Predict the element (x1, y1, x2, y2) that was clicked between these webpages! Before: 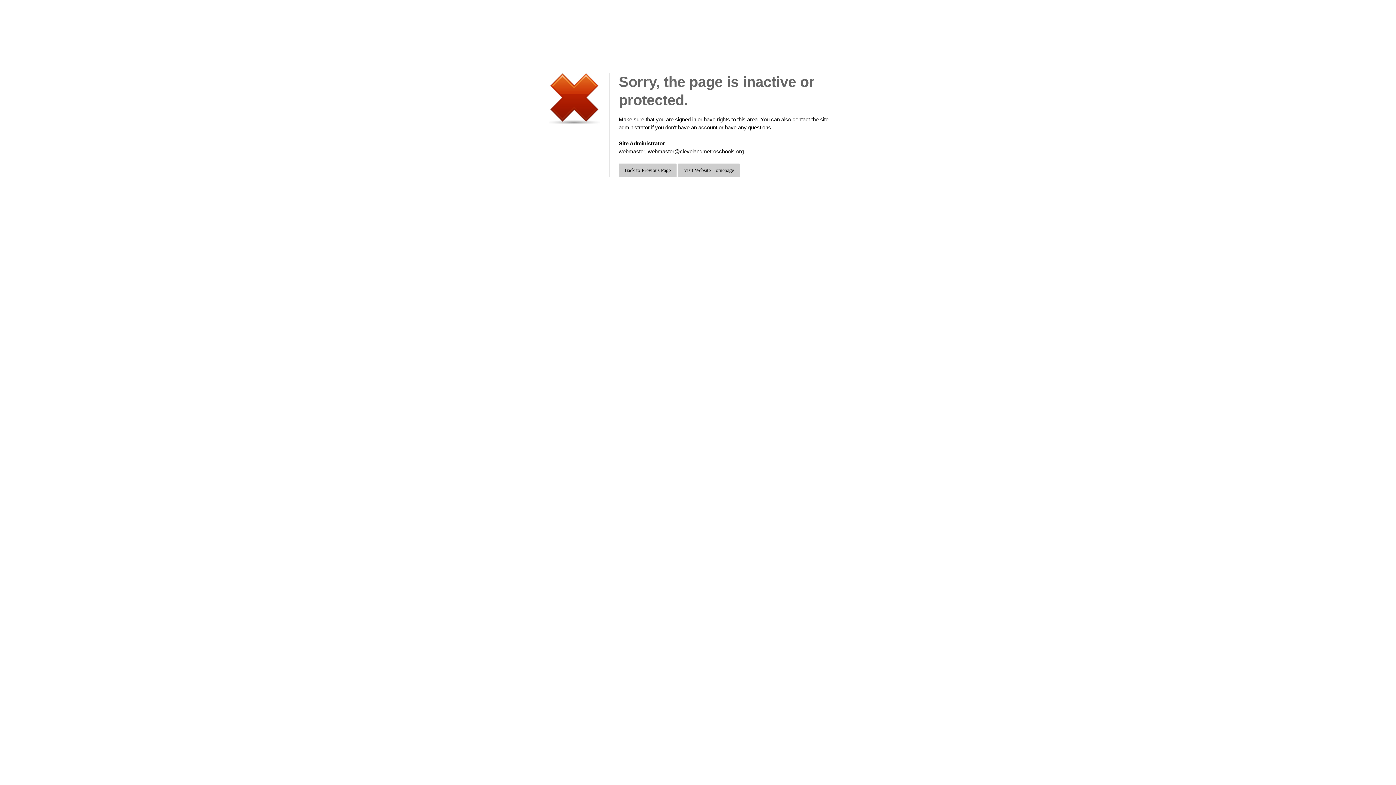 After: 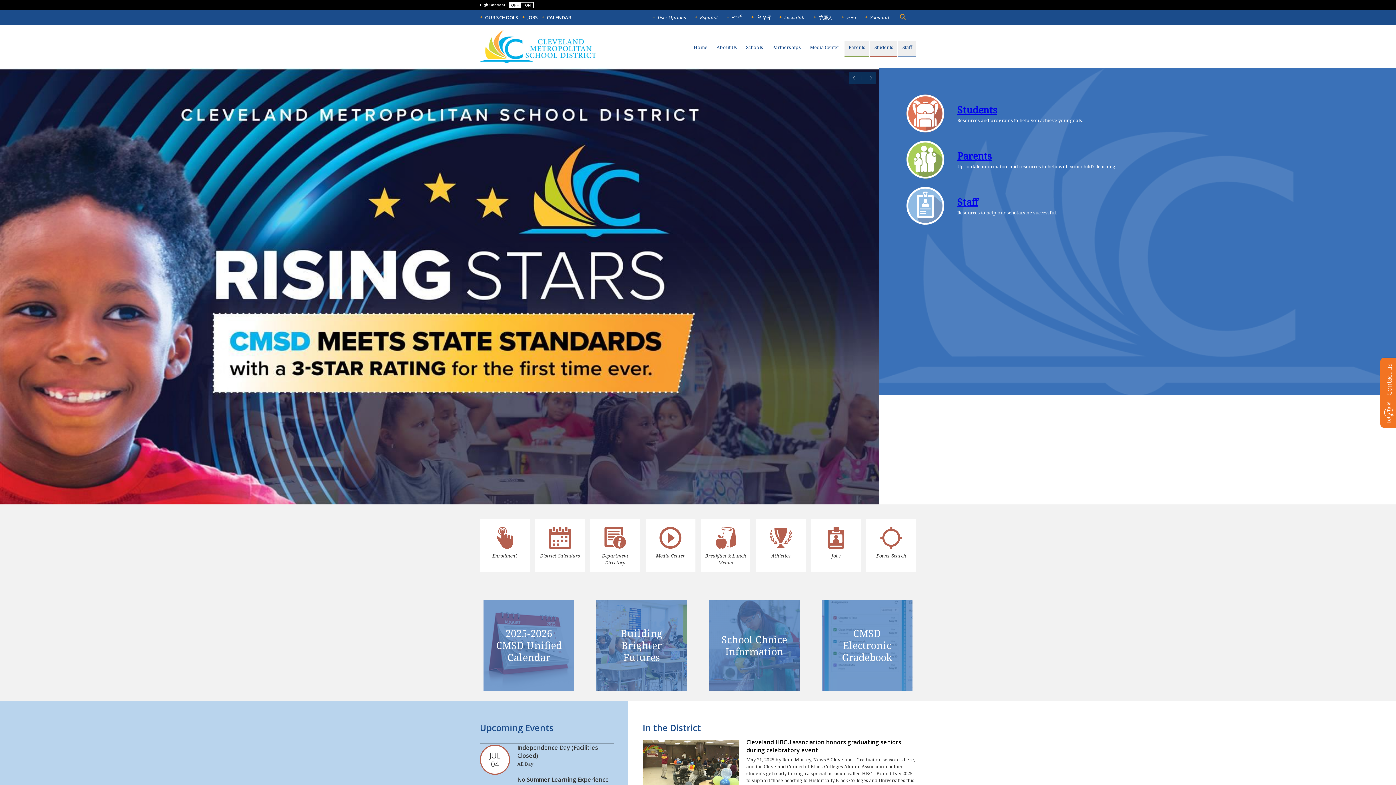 Action: label: Visit Website Homepage bbox: (678, 163, 740, 177)